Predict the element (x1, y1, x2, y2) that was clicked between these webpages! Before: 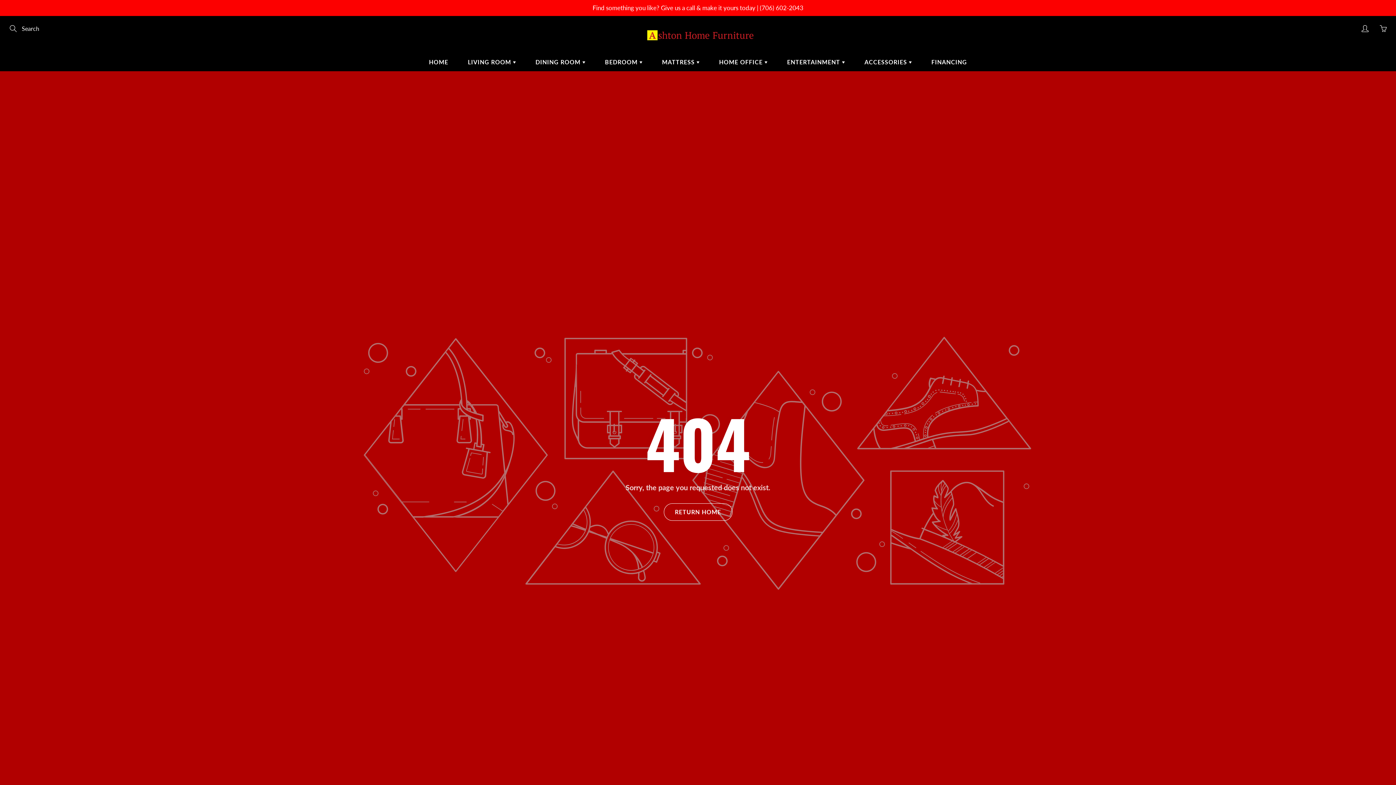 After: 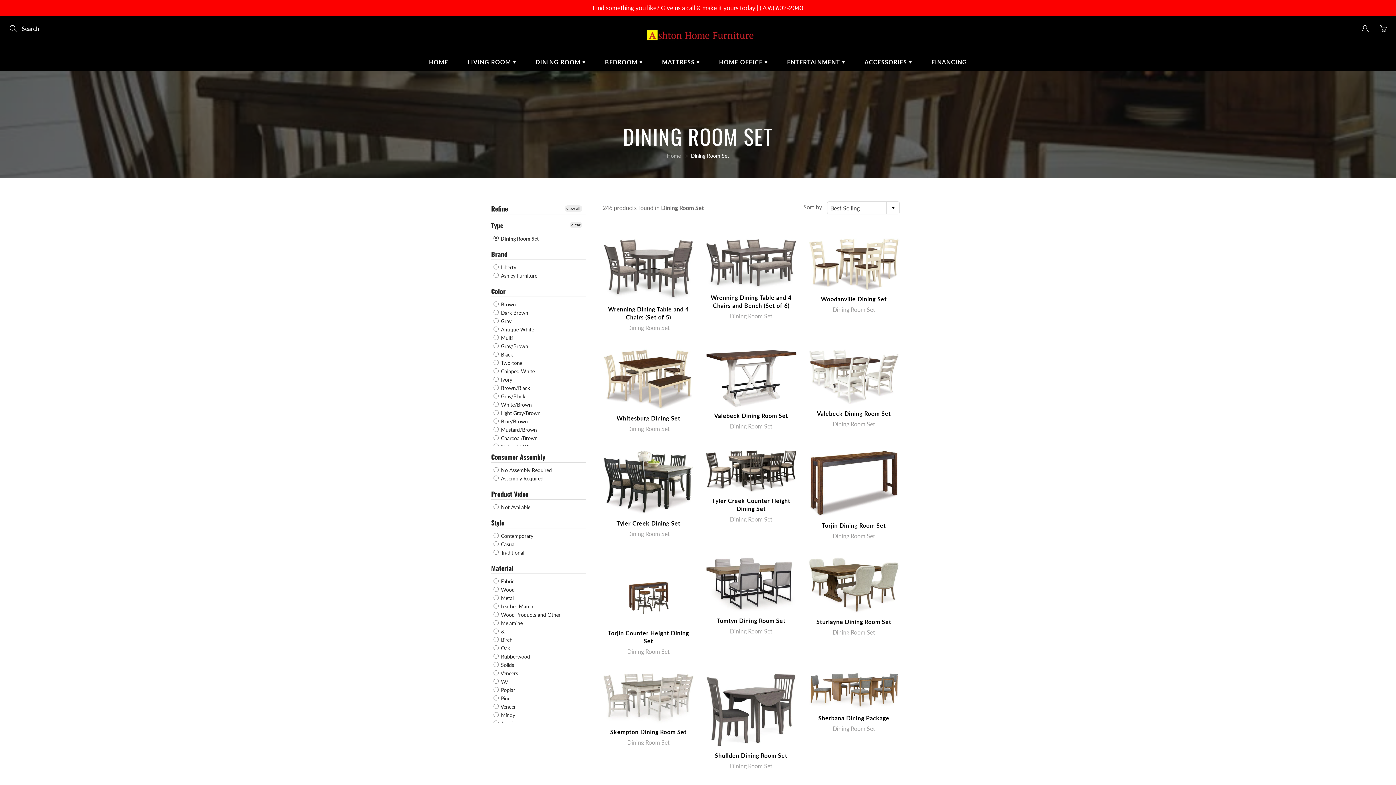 Action: bbox: (526, 53, 594, 71) label: DINING ROOM 